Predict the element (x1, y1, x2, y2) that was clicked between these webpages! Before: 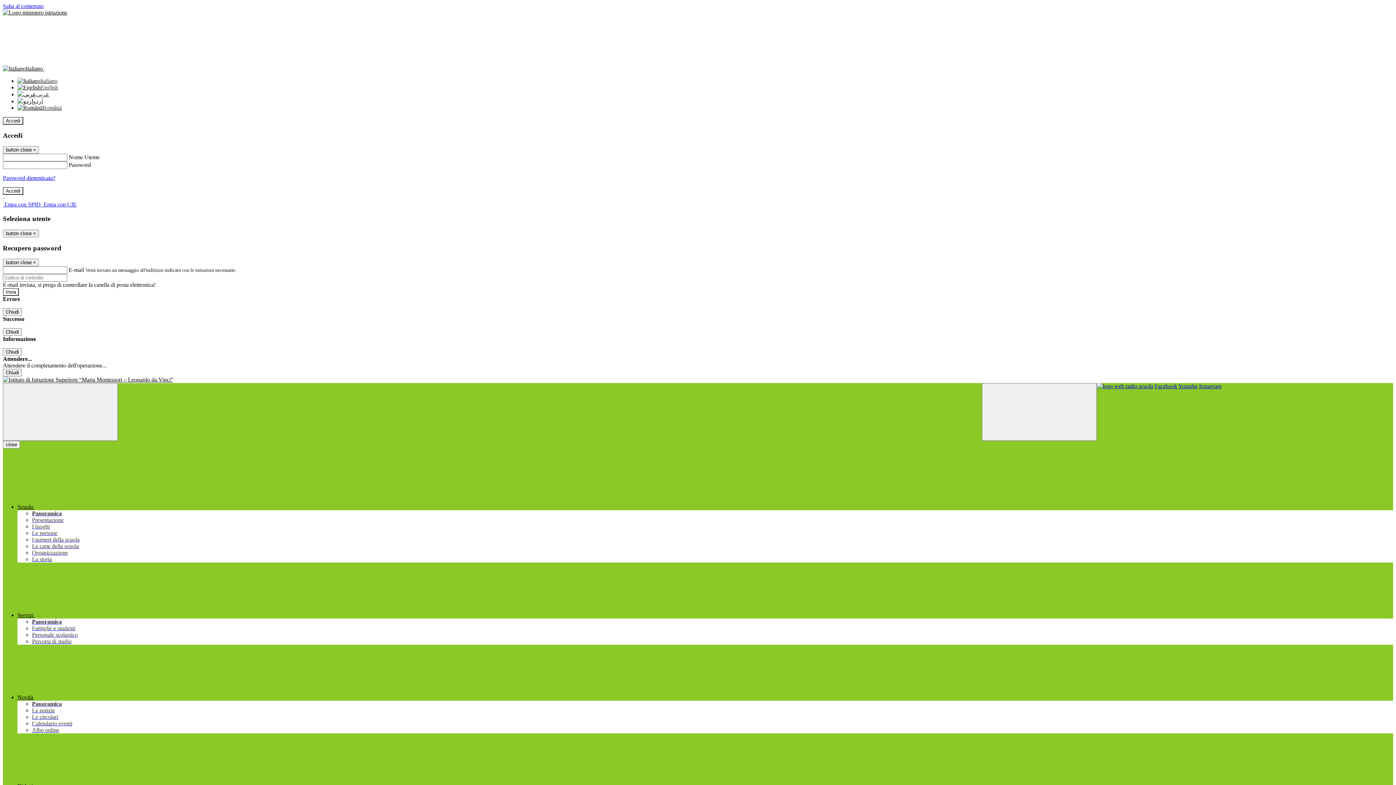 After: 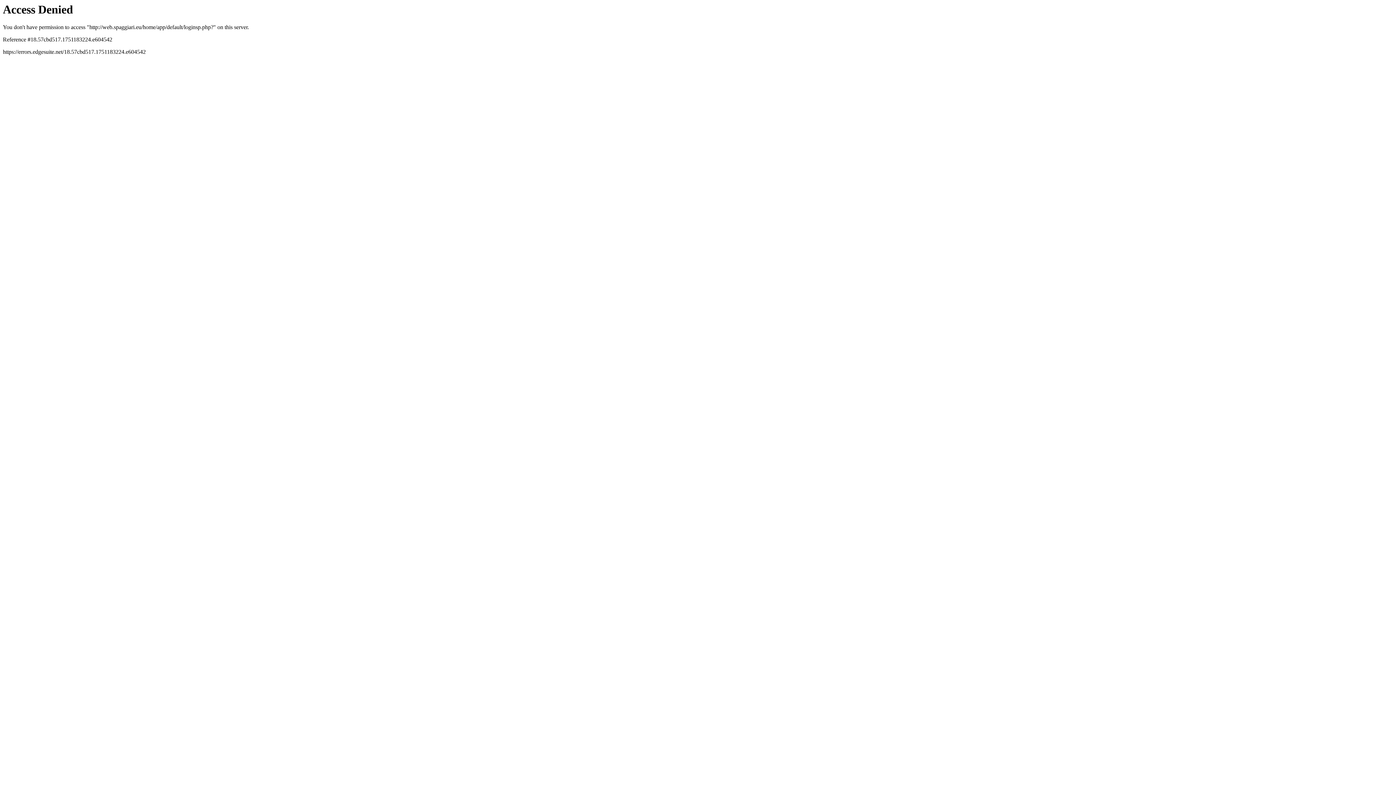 Action: bbox: (42, 201, 76, 207) label:  Entra con CIE